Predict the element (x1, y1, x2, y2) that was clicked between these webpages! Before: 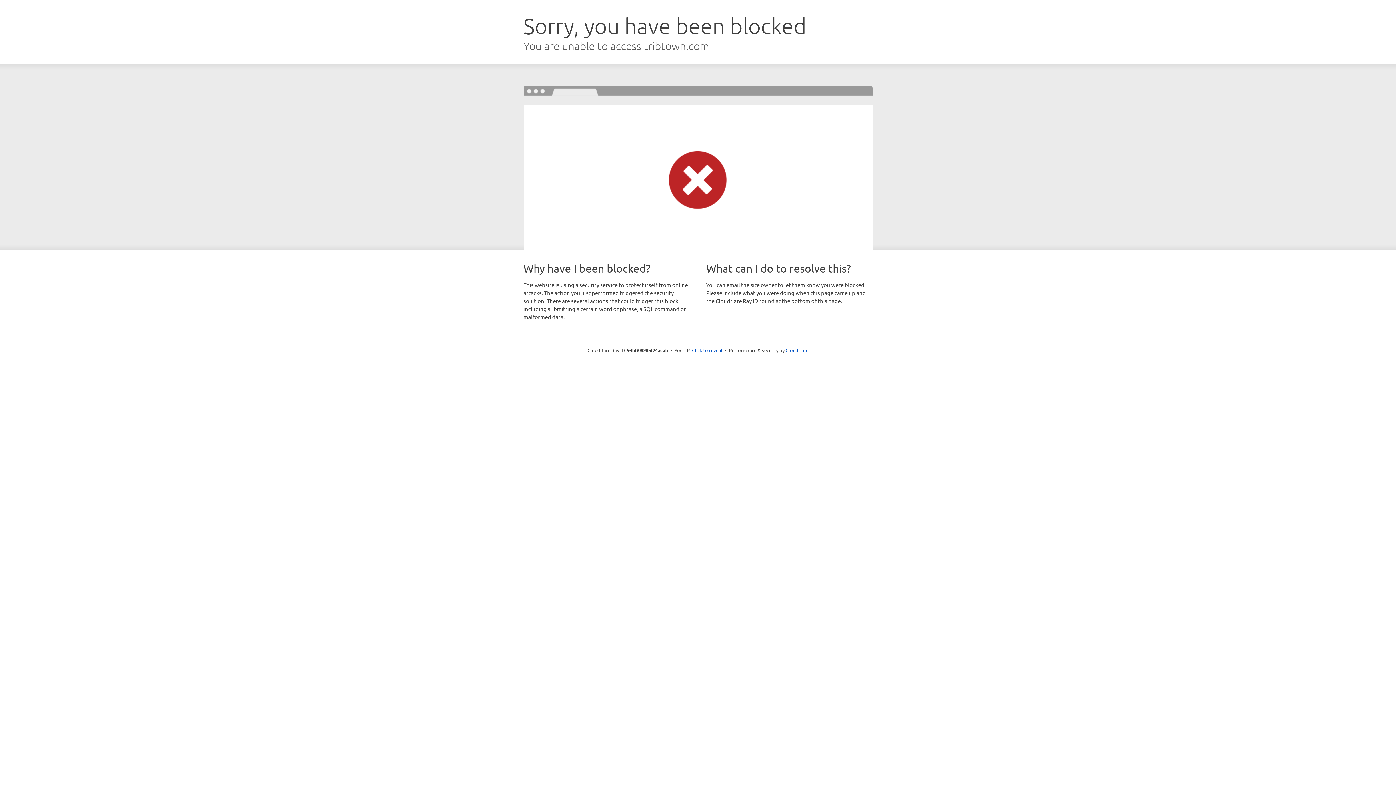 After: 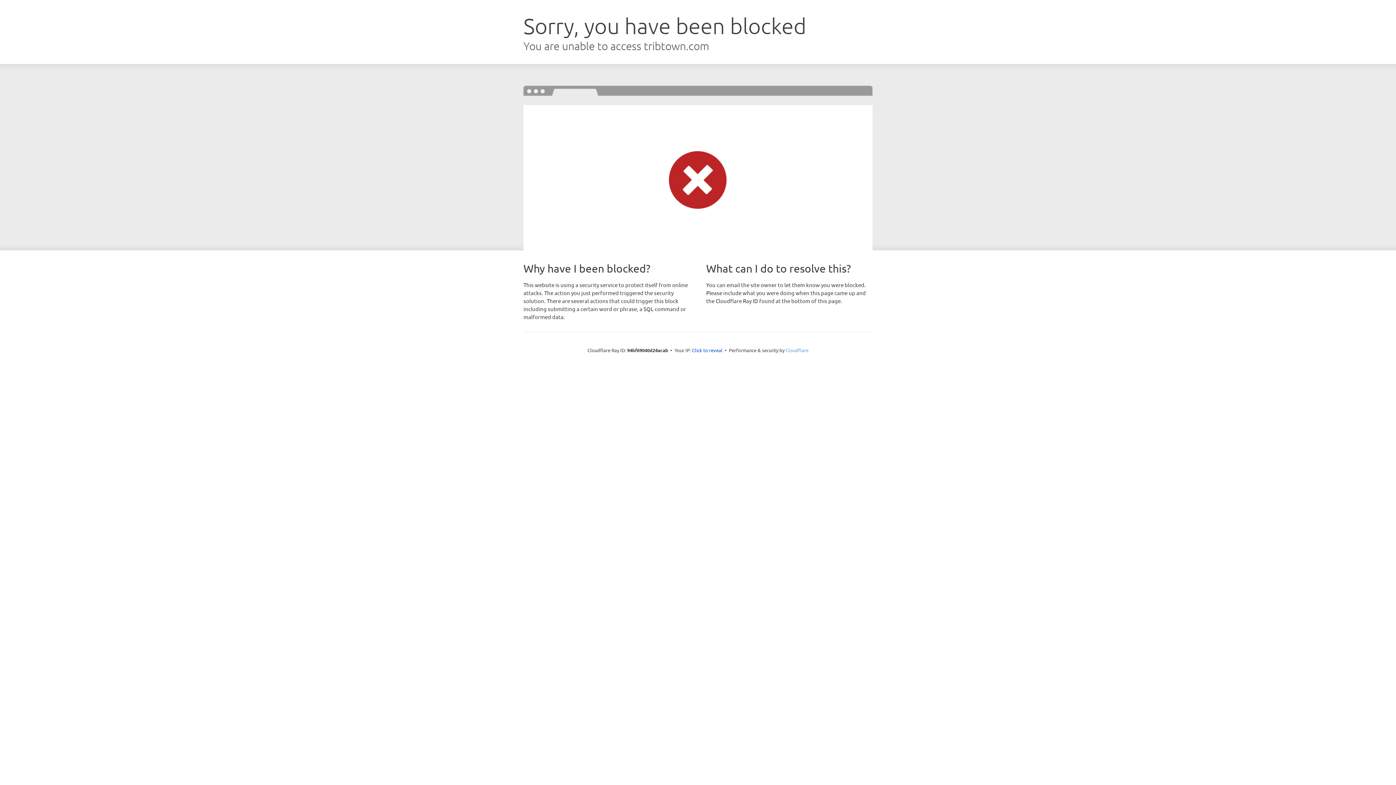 Action: bbox: (785, 347, 808, 353) label: Cloudflare